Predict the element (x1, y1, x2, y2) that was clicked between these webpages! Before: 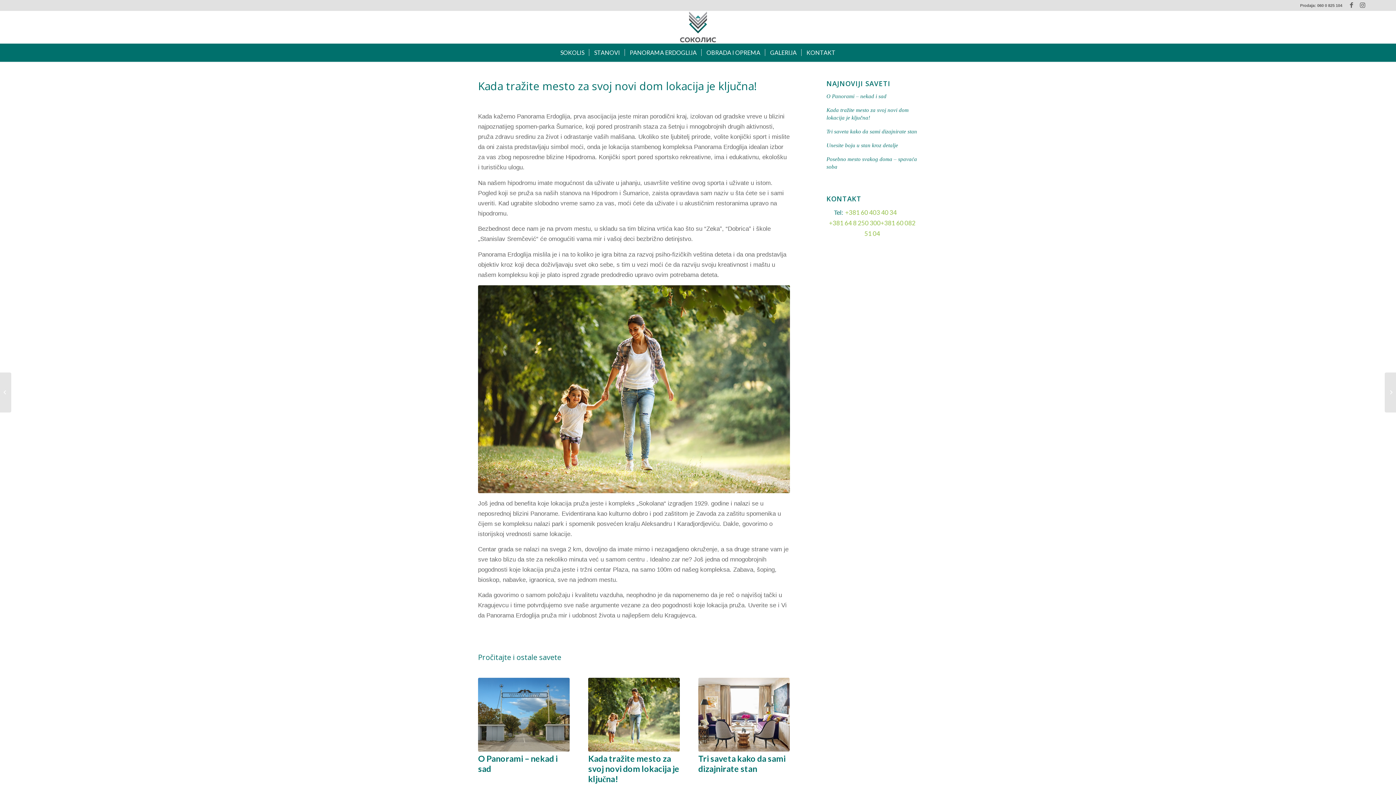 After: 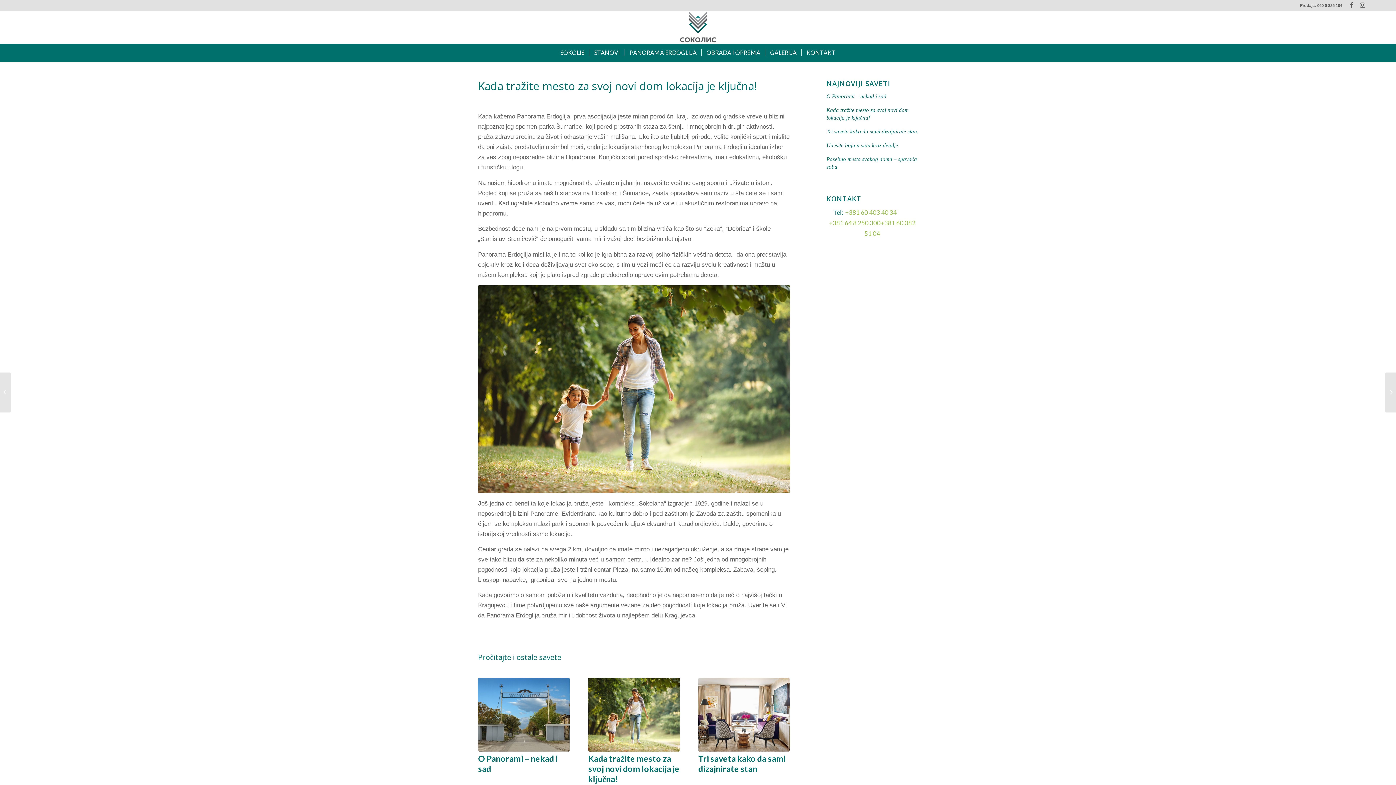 Action: bbox: (588, 678, 679, 752)